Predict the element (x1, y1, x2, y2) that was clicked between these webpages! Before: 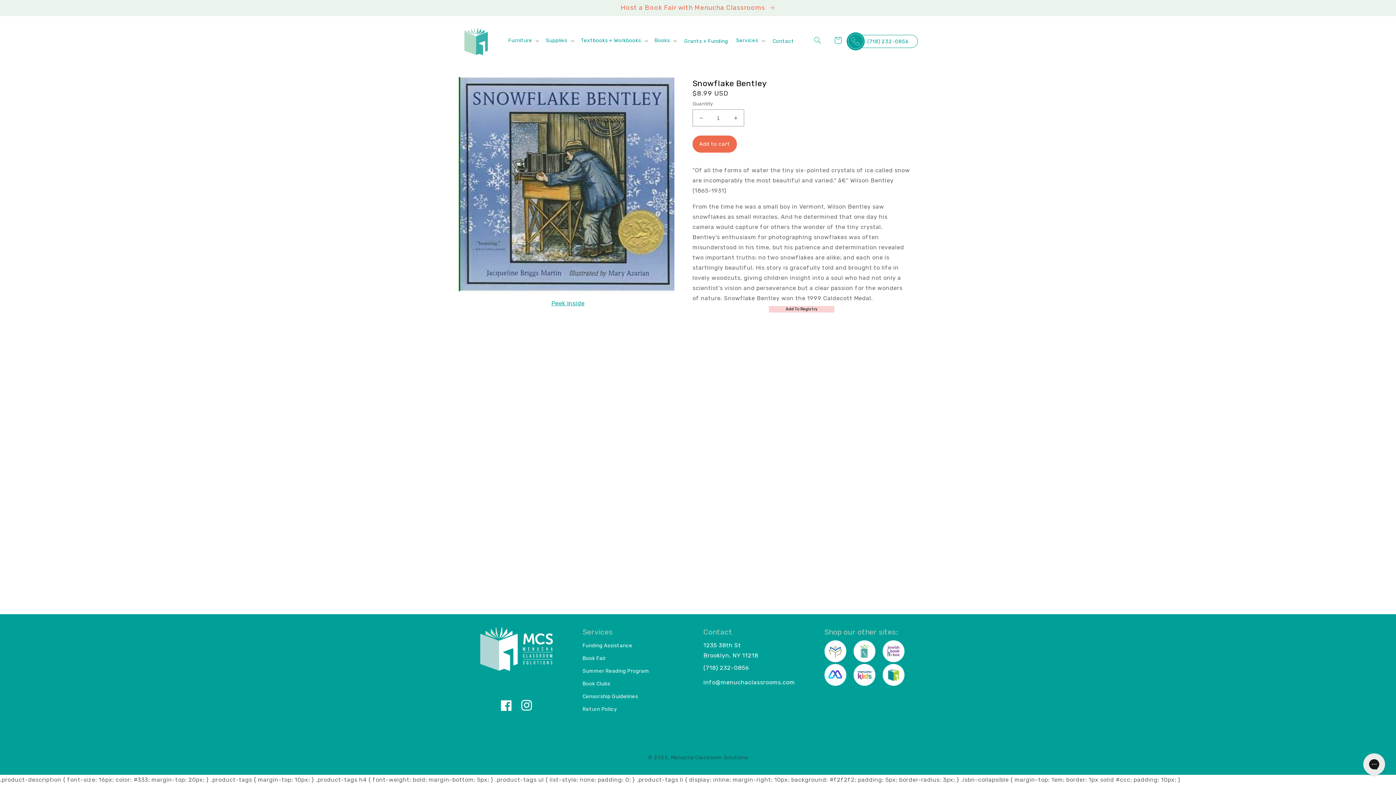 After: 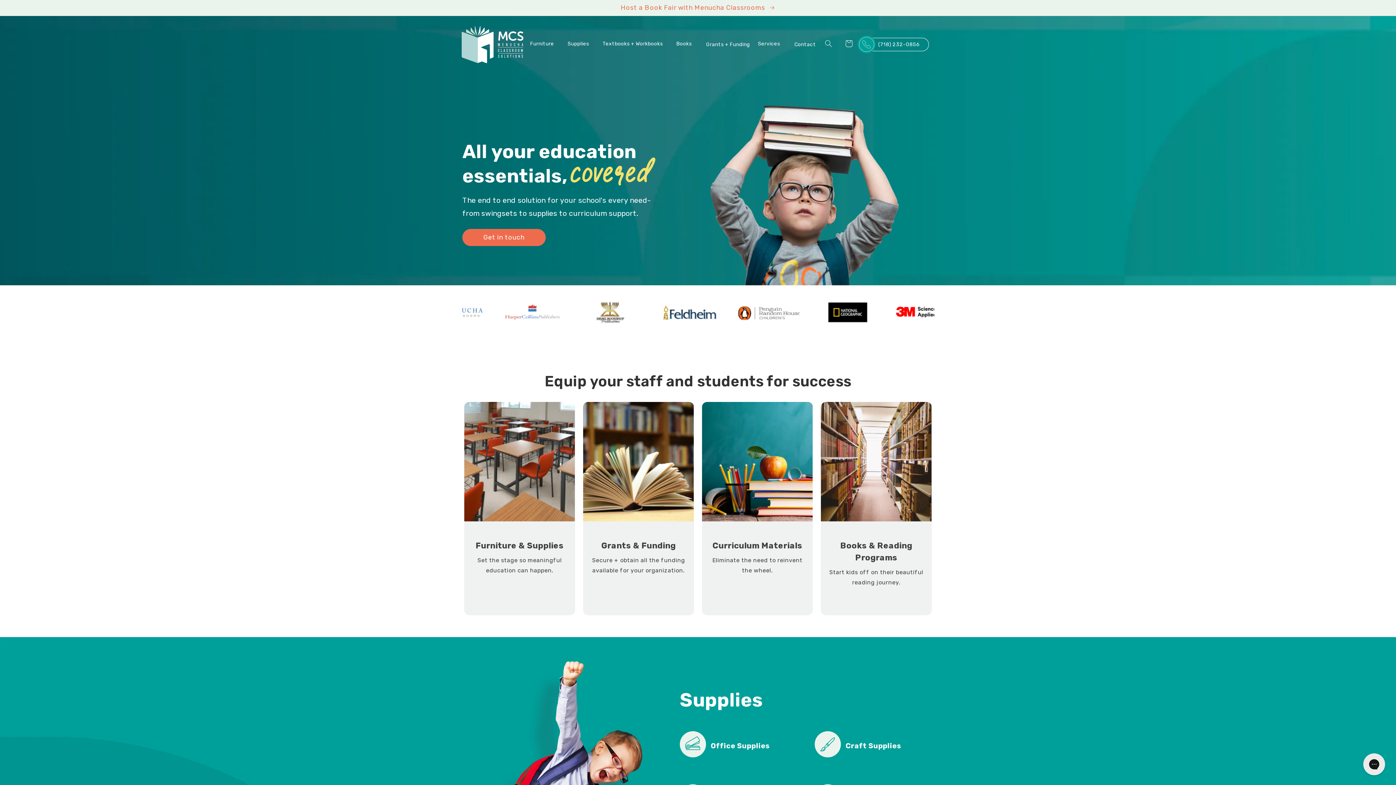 Action: bbox: (883, 664, 904, 688)